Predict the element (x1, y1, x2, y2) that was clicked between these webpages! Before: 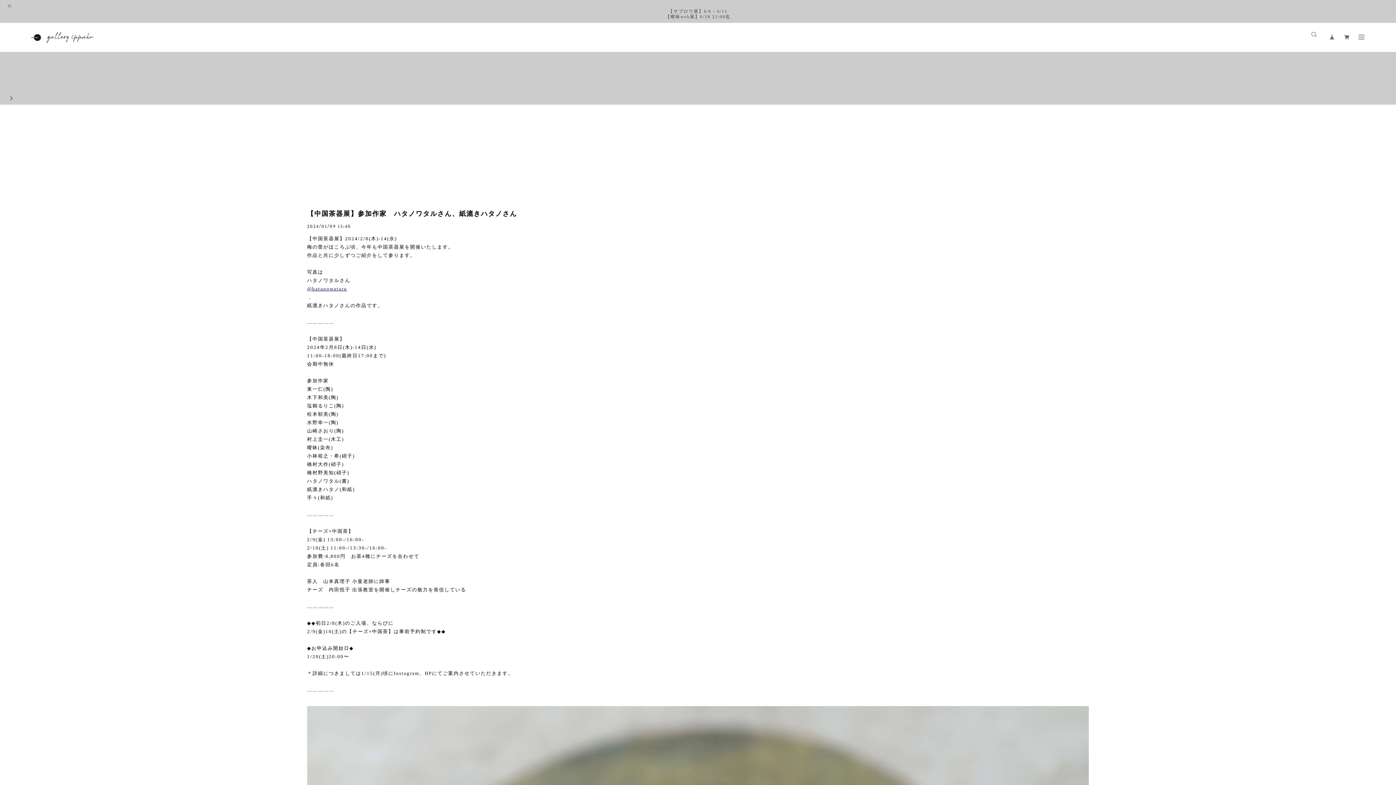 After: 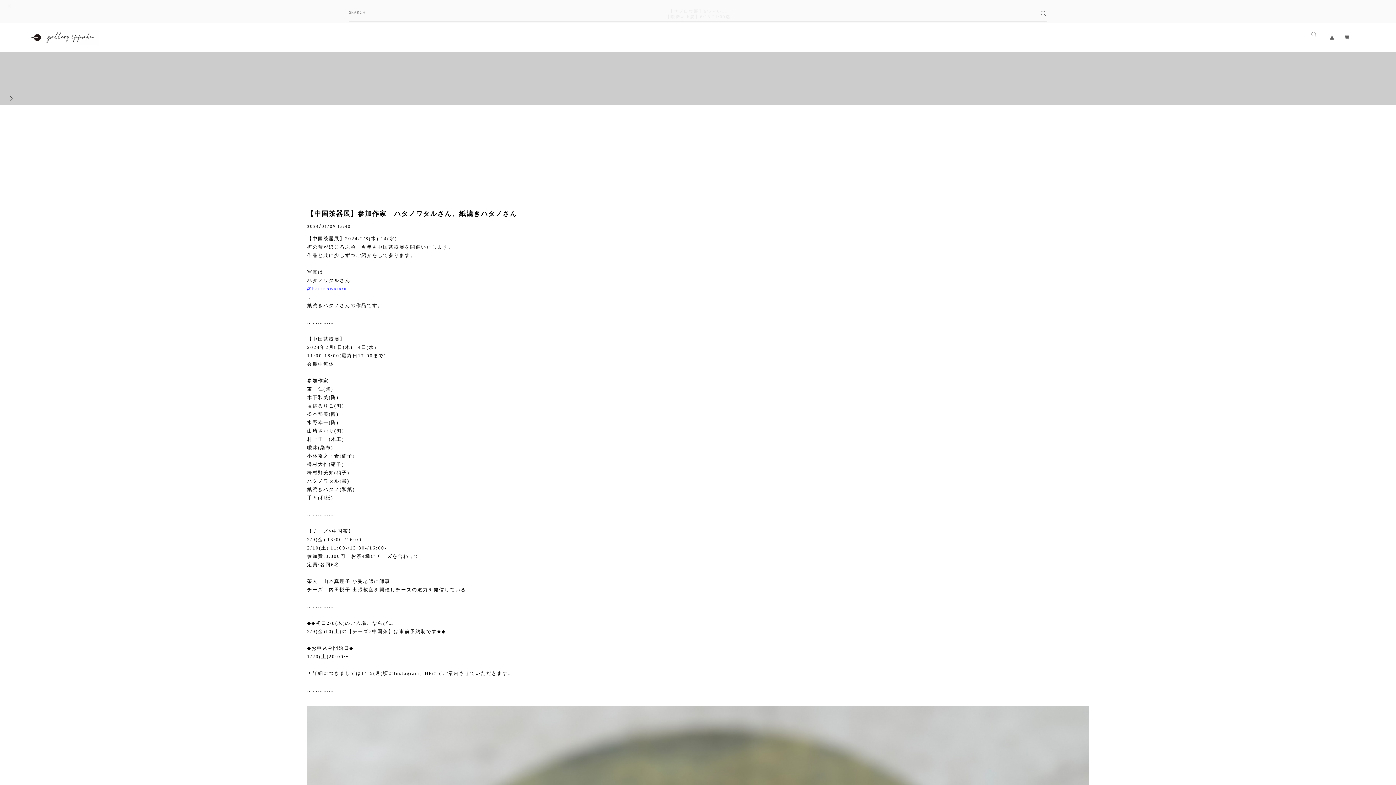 Action: bbox: (1311, 32, 1324, 42)